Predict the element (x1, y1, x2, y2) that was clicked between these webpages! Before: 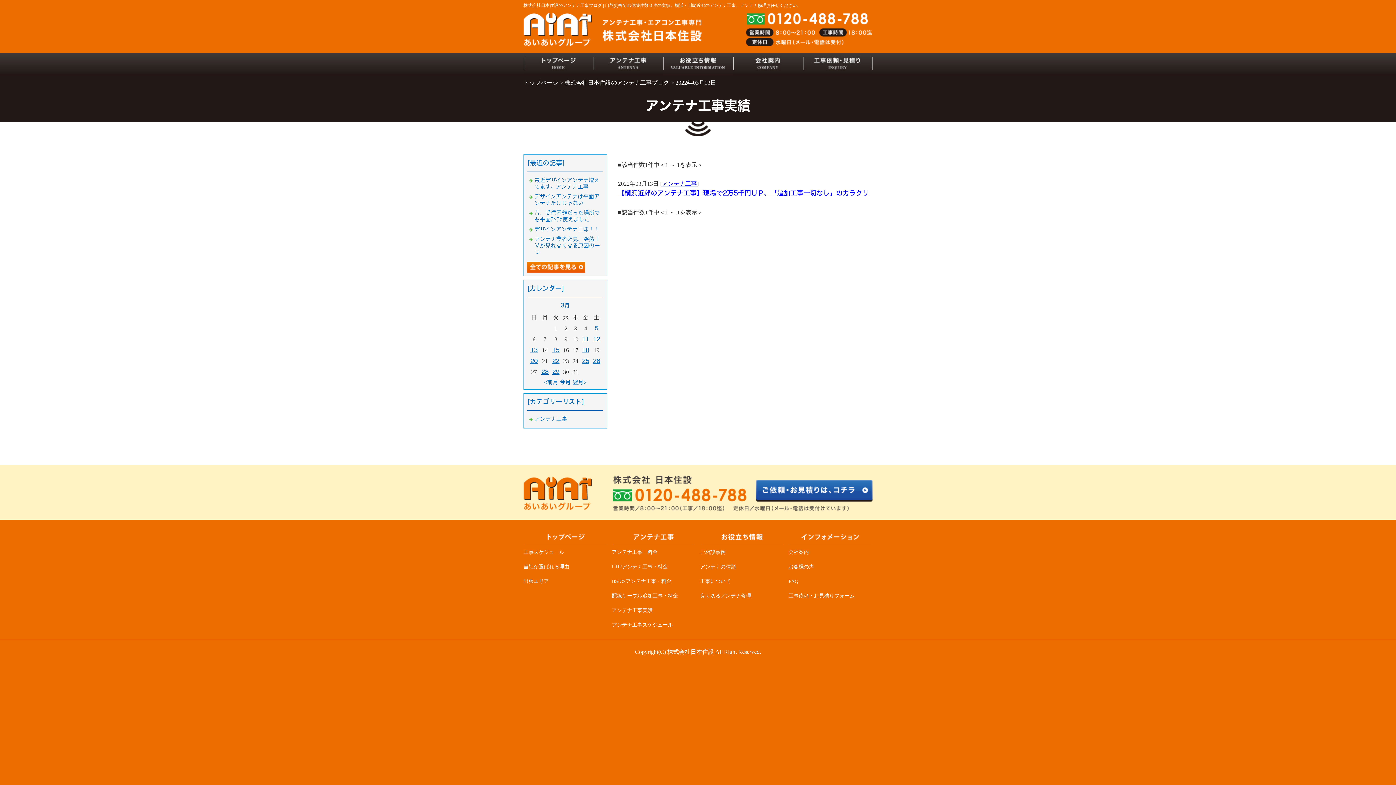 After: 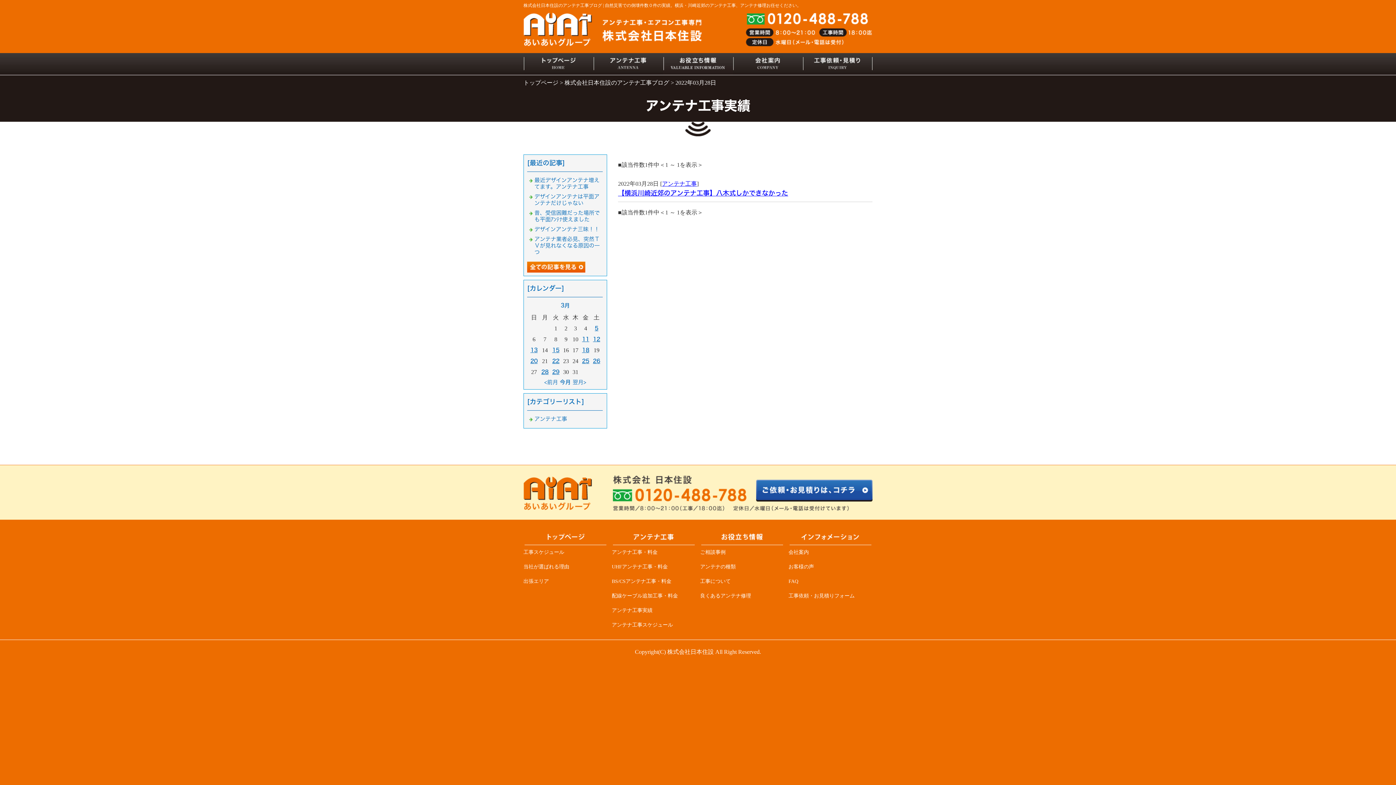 Action: label: 28 bbox: (541, 369, 548, 374)